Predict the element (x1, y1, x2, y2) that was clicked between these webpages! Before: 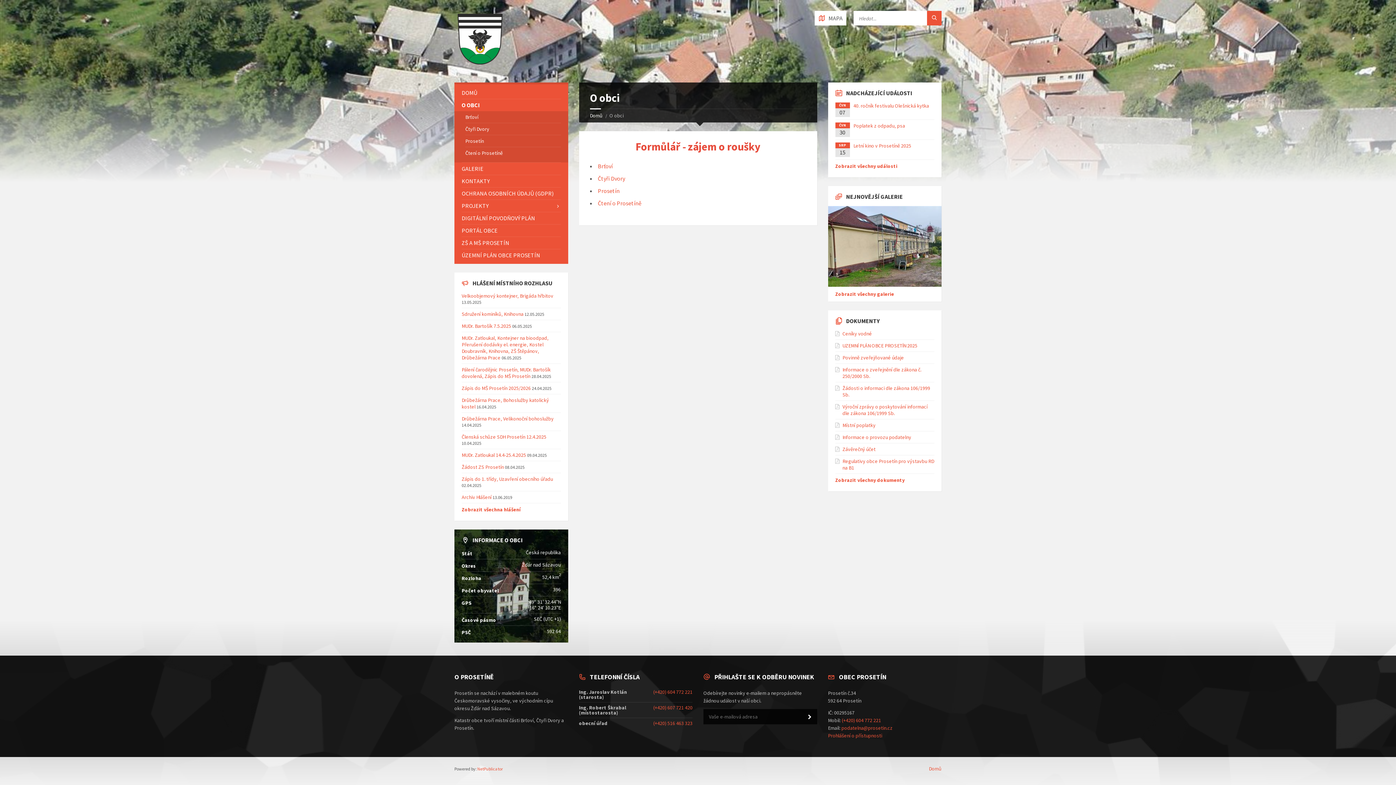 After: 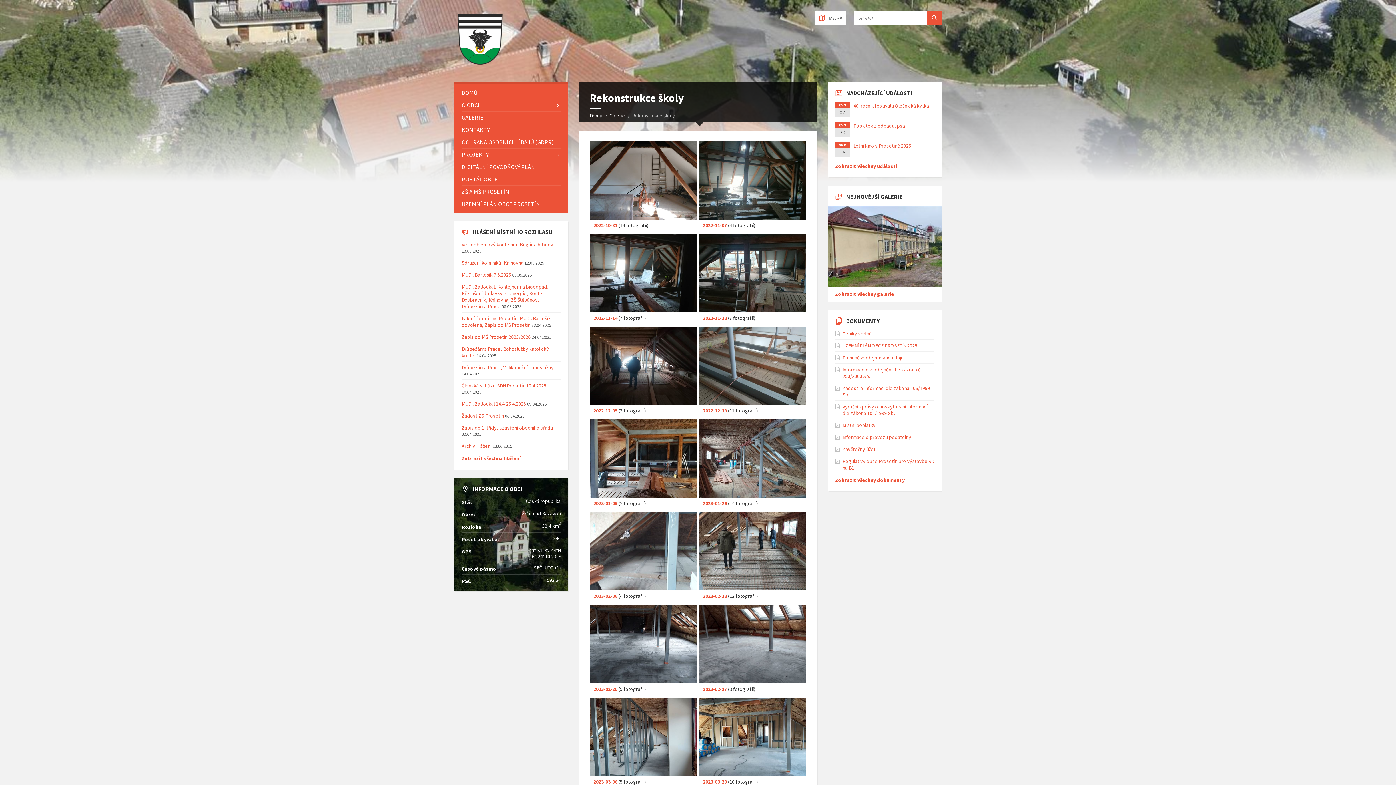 Action: bbox: (828, 206, 941, 286)